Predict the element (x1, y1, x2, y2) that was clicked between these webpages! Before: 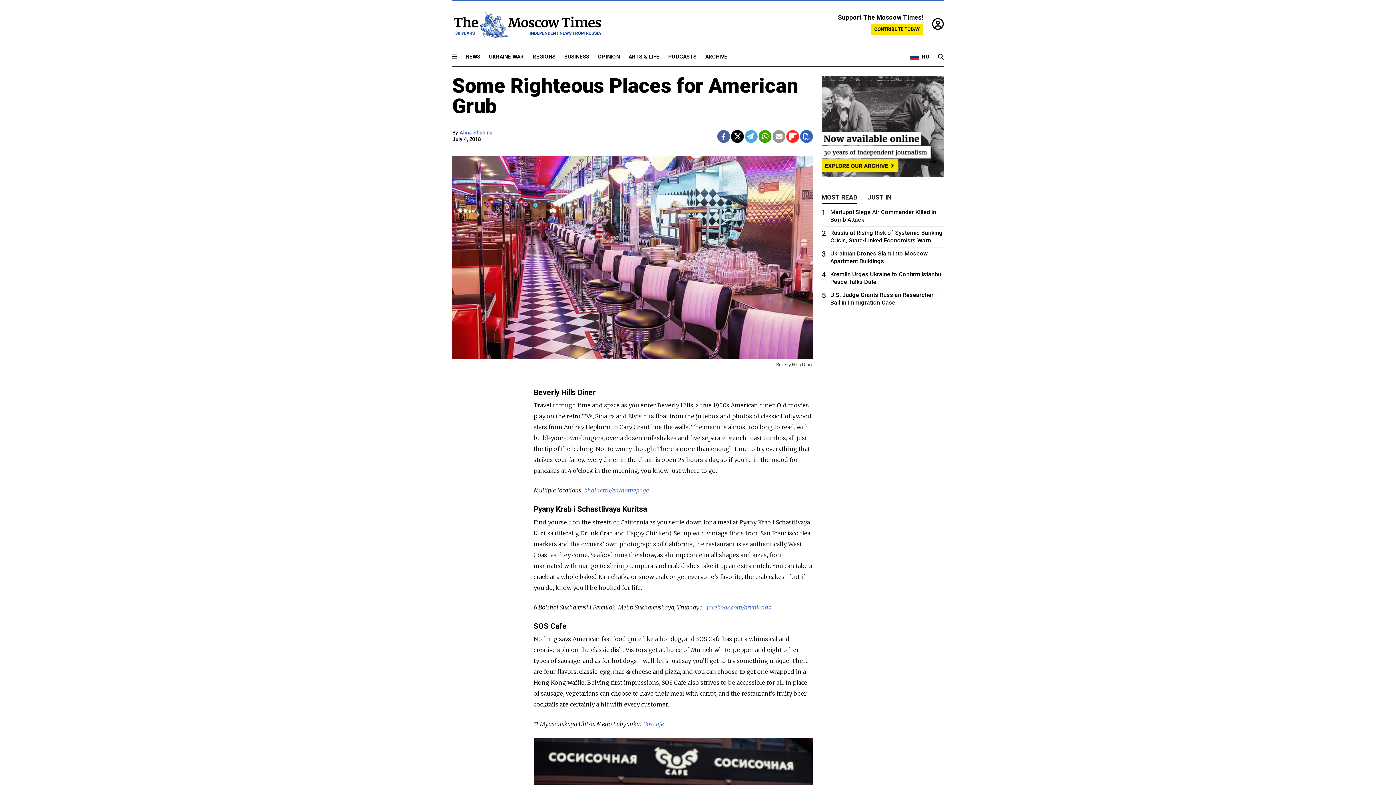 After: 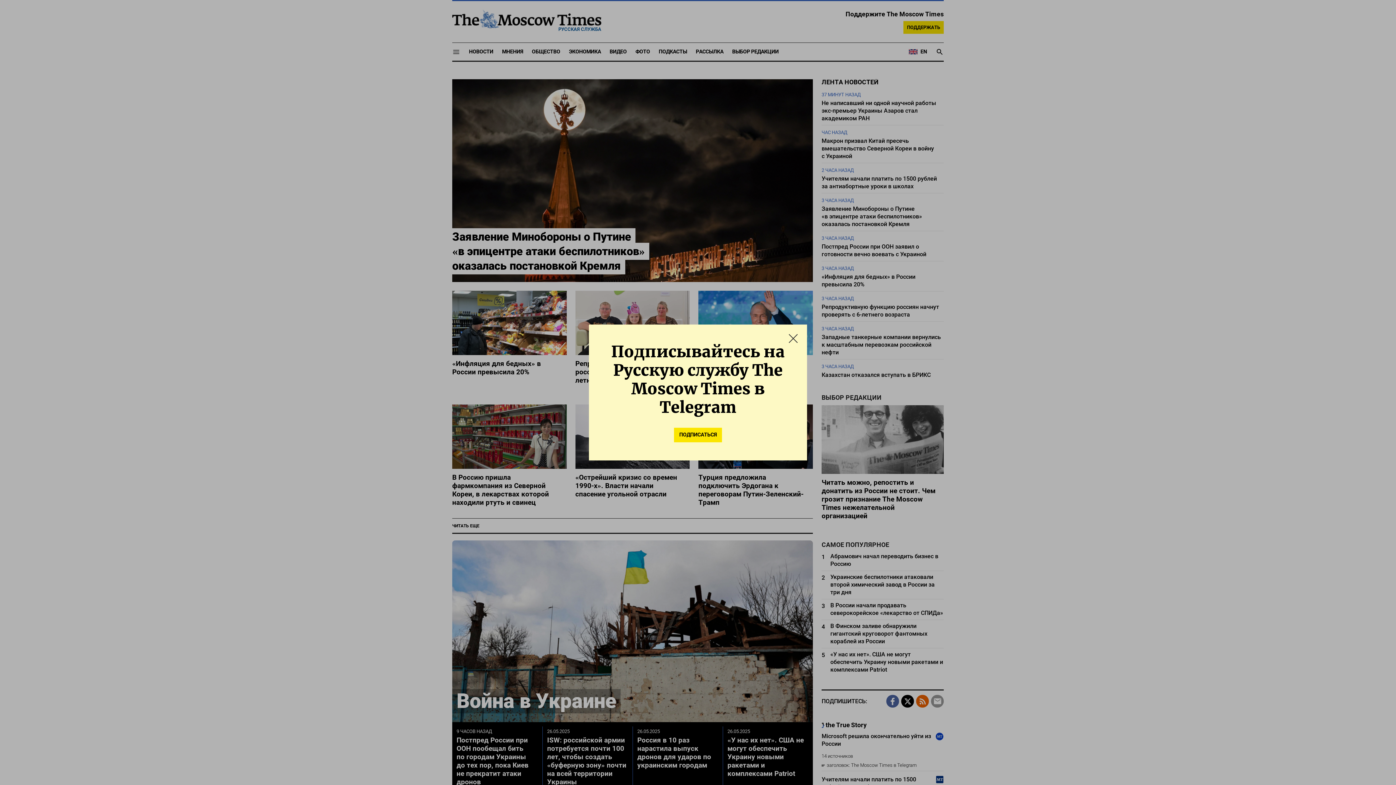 Action: bbox: (910, 52, 929, 61) label: RU